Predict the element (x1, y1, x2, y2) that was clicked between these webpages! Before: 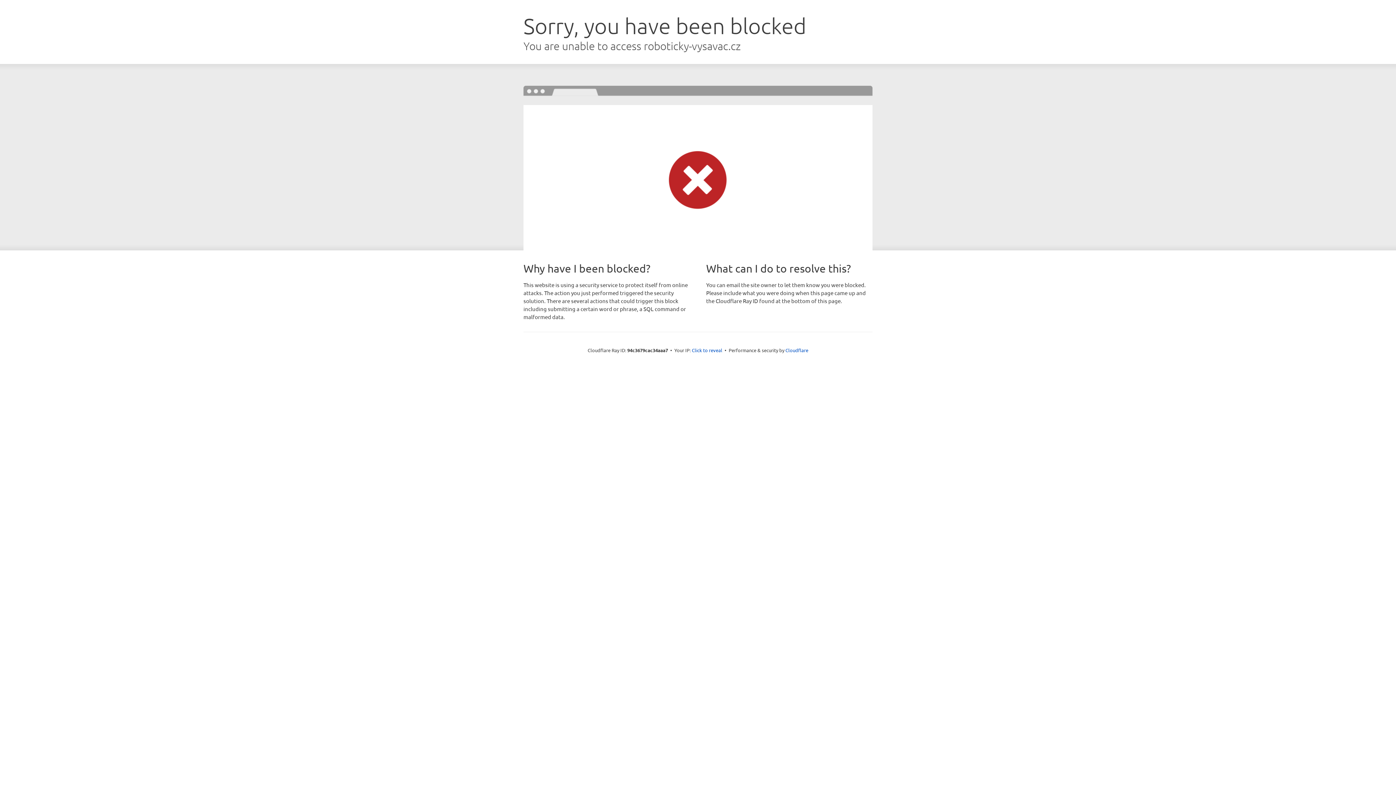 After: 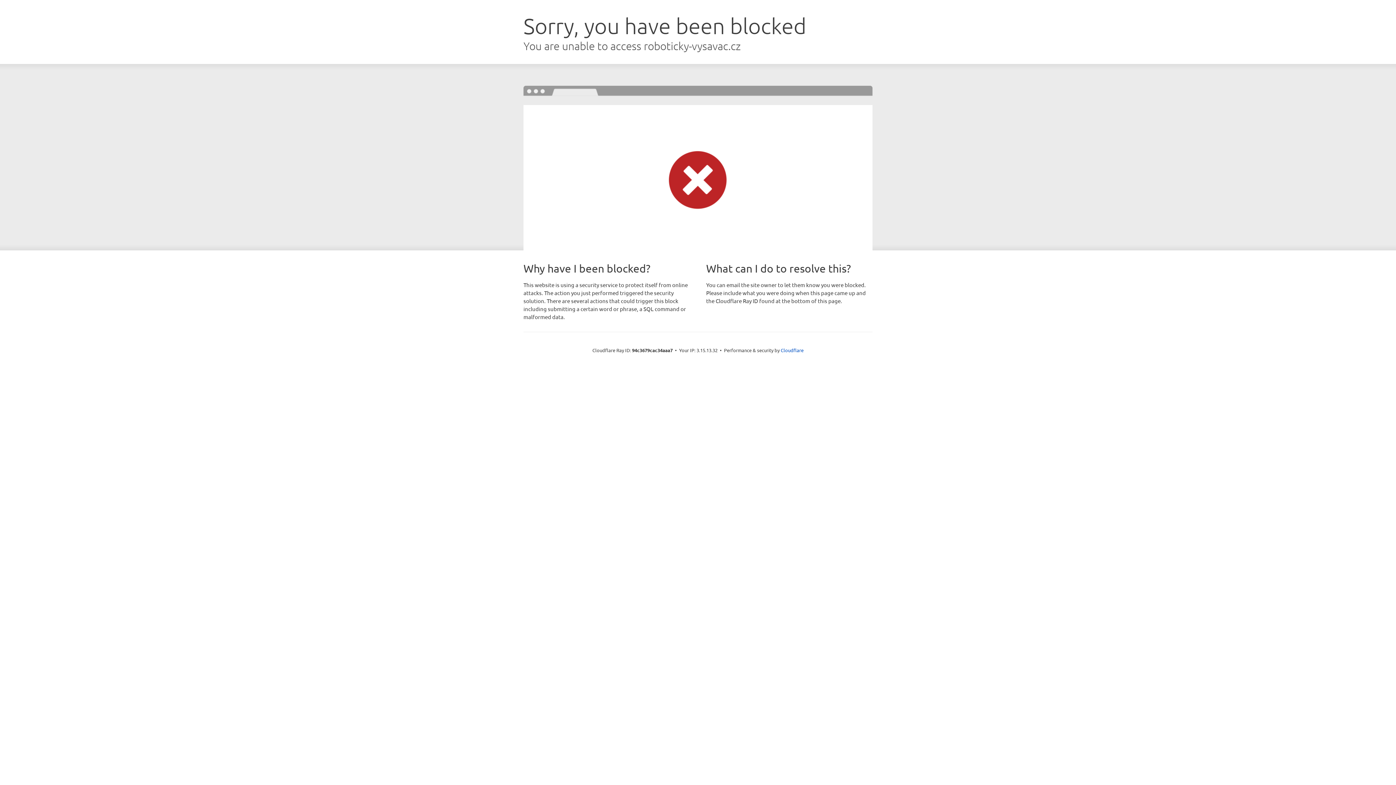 Action: bbox: (692, 346, 722, 353) label: Click to reveal